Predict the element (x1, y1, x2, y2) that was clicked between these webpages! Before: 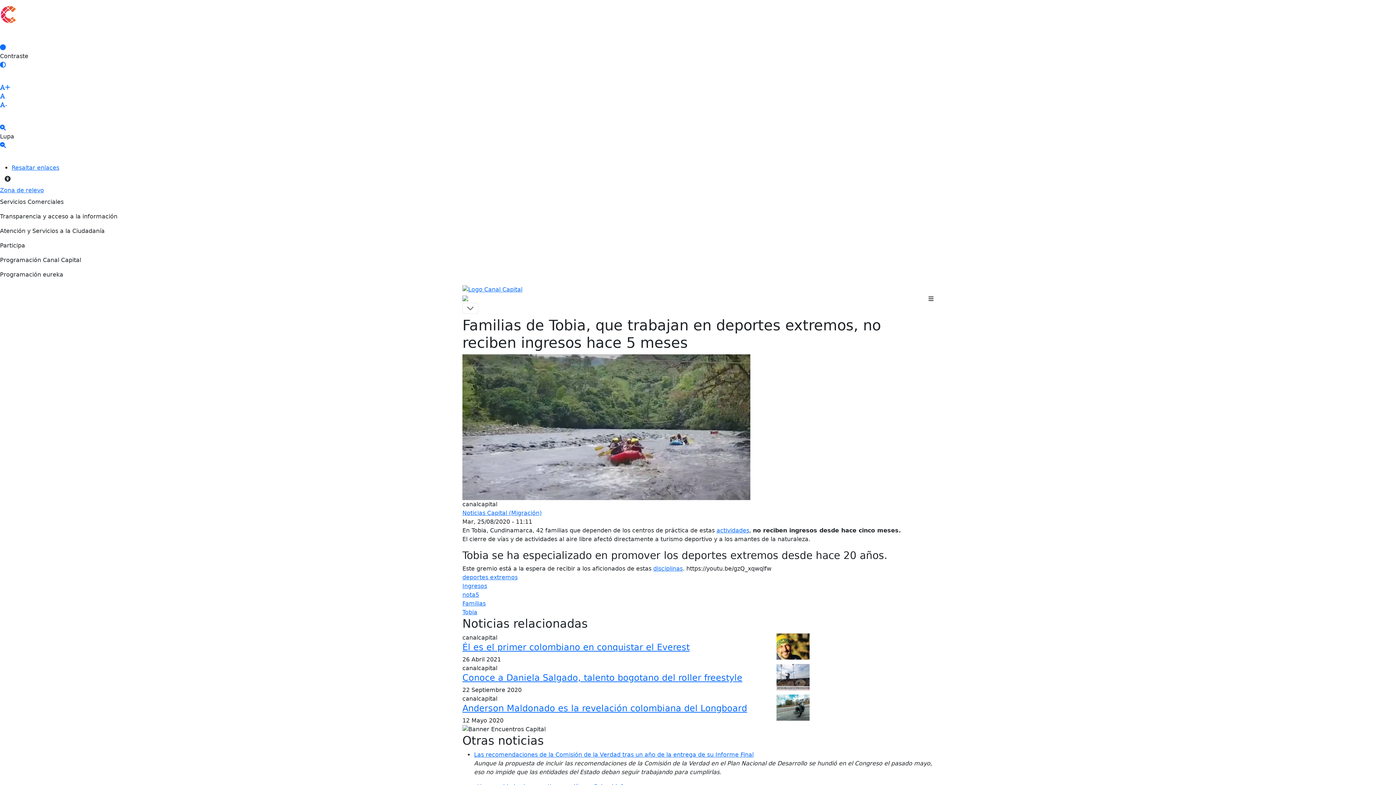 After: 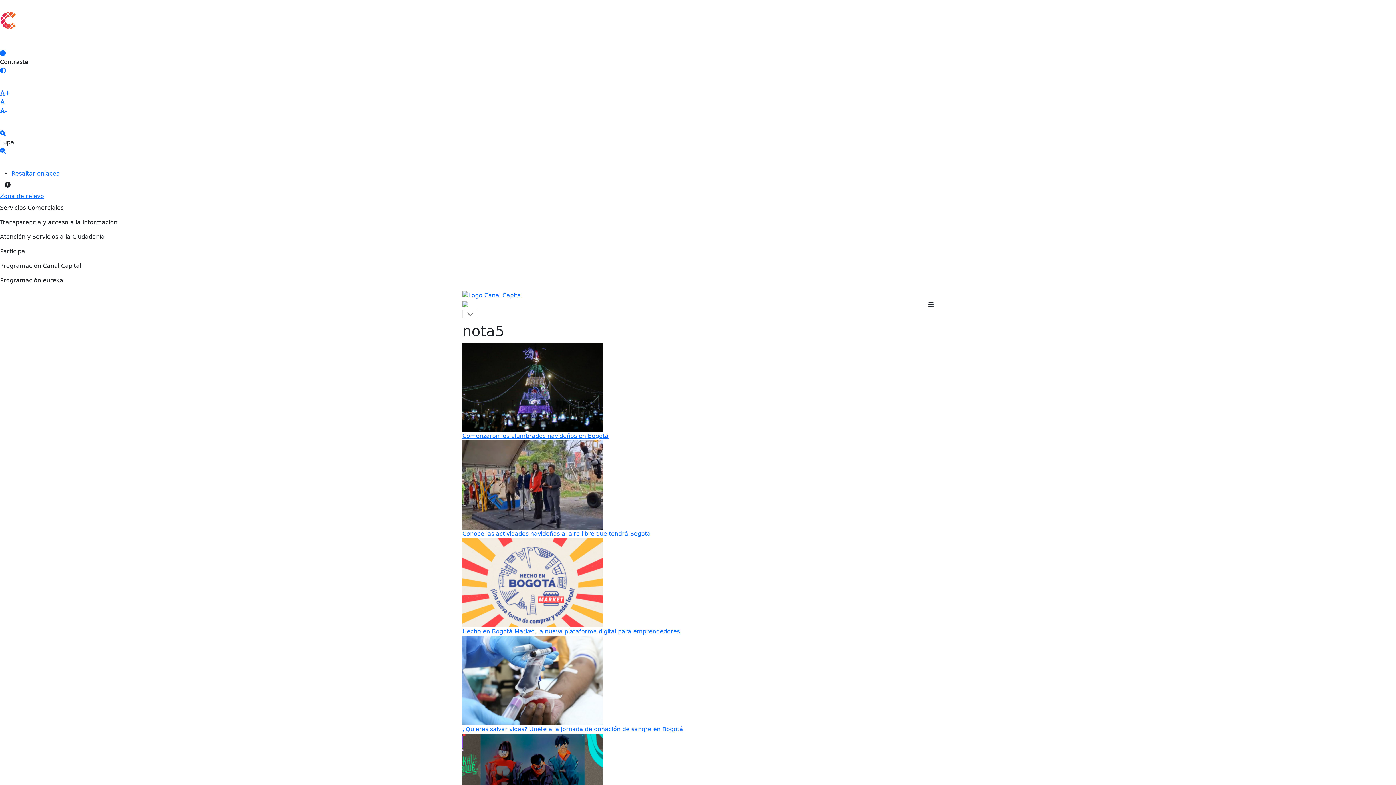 Action: bbox: (462, 591, 479, 598) label: nota5